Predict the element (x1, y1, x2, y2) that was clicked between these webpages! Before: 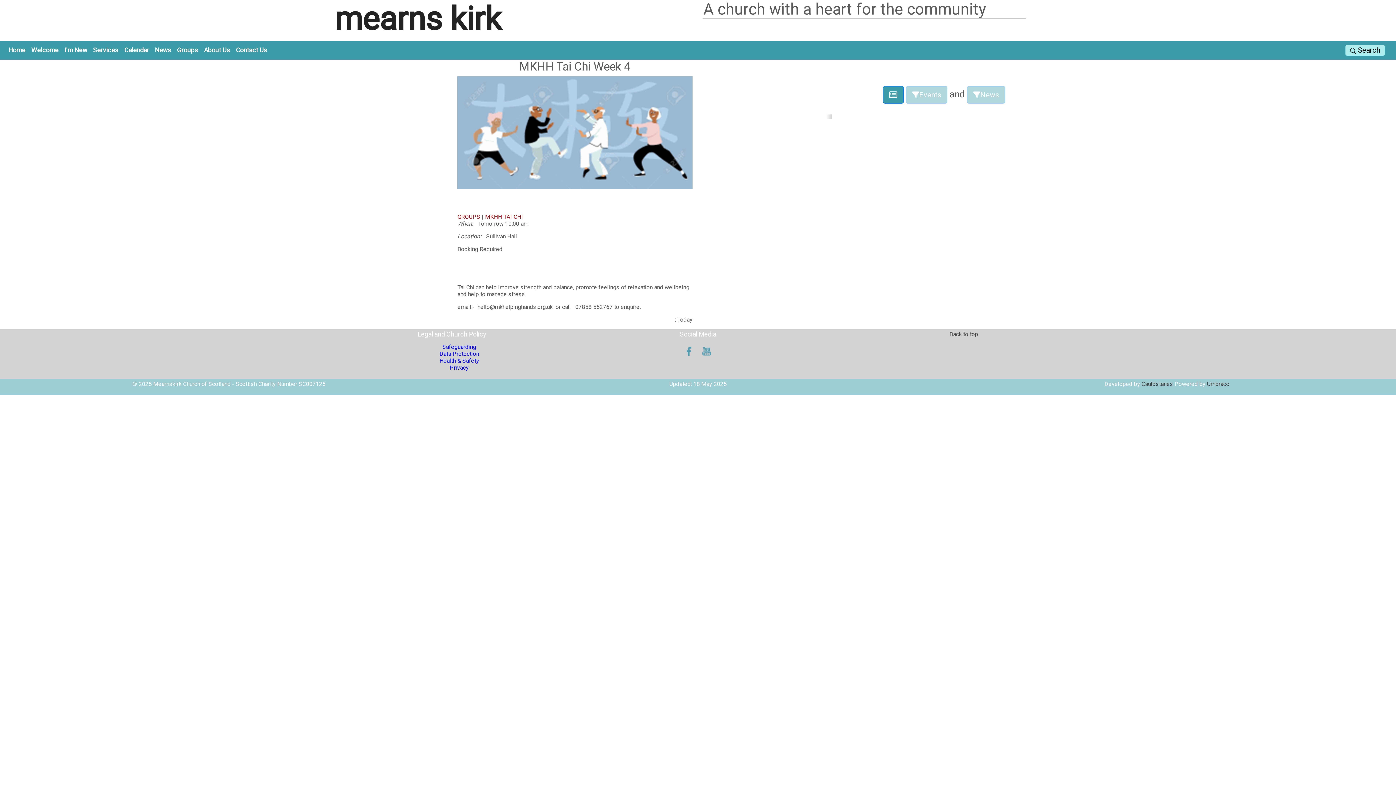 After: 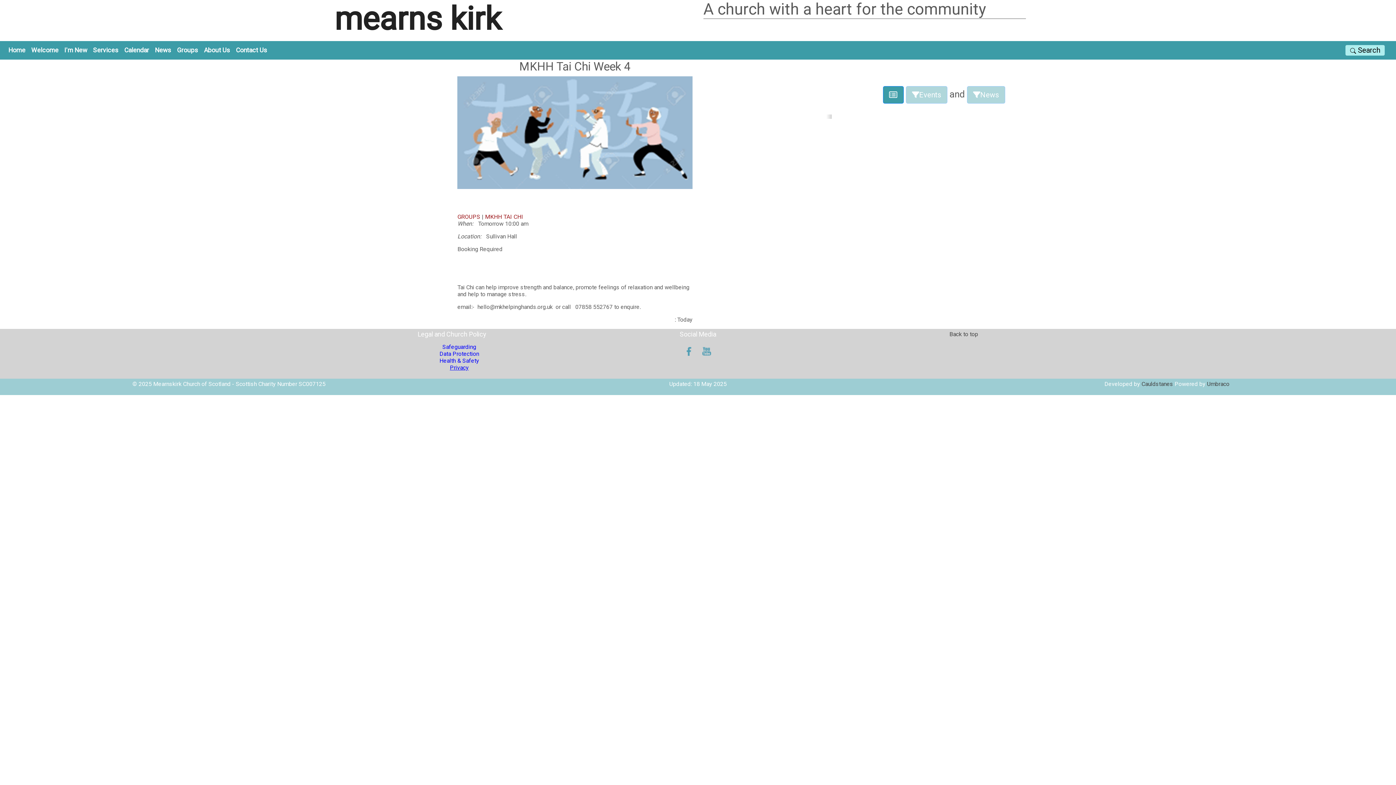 Action: bbox: (449, 364, 468, 371) label: Privacy Policy